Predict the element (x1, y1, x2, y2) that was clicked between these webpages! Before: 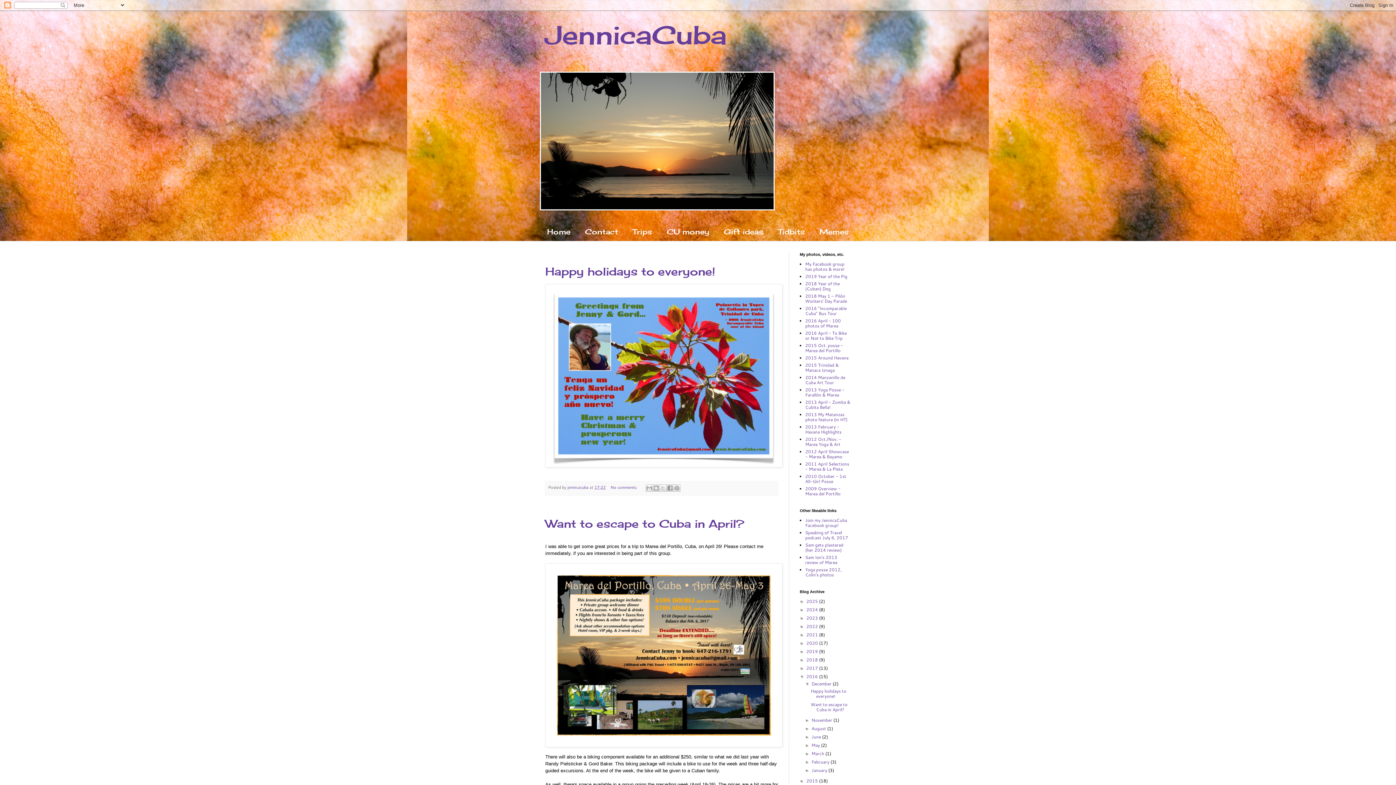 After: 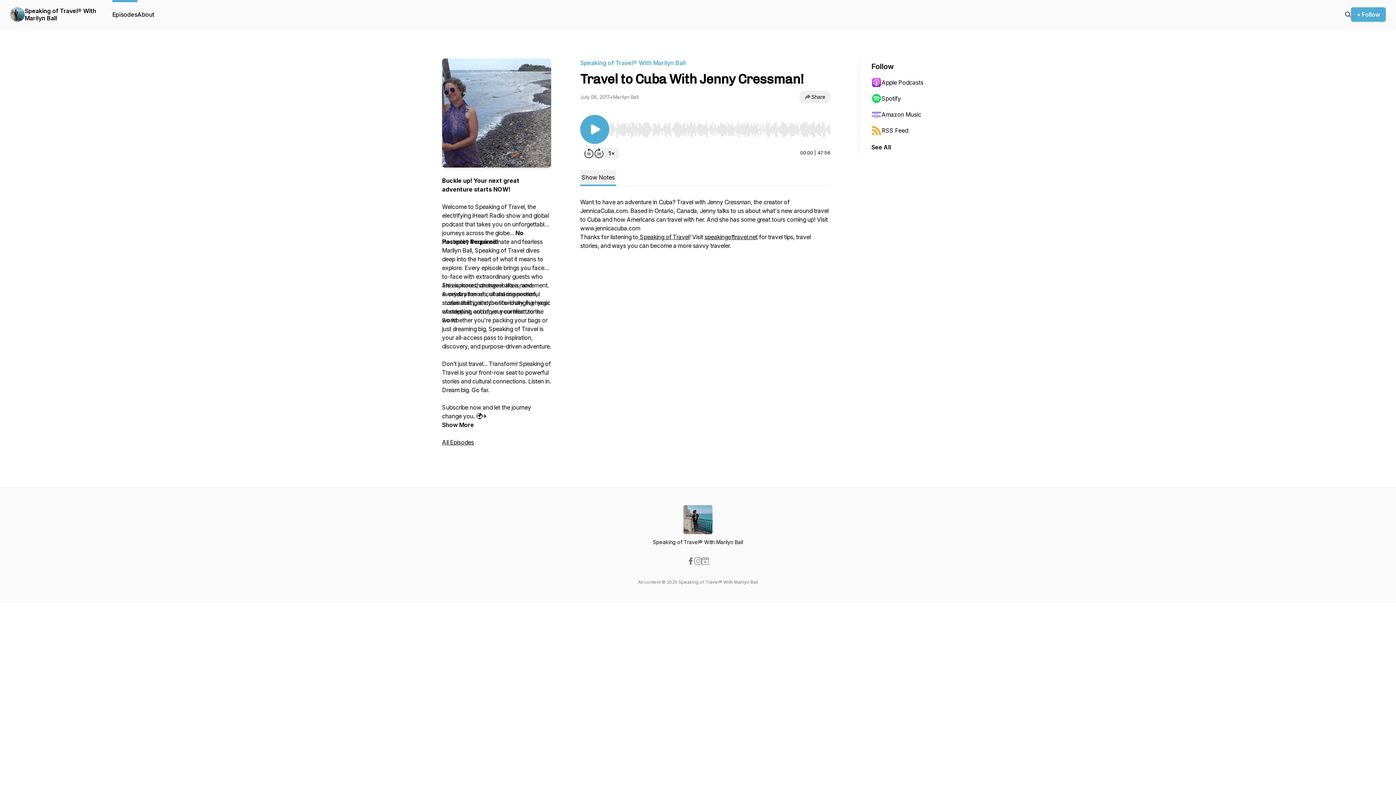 Action: label: Speaking of Travel podcast July 6, 2017 bbox: (805, 529, 848, 541)